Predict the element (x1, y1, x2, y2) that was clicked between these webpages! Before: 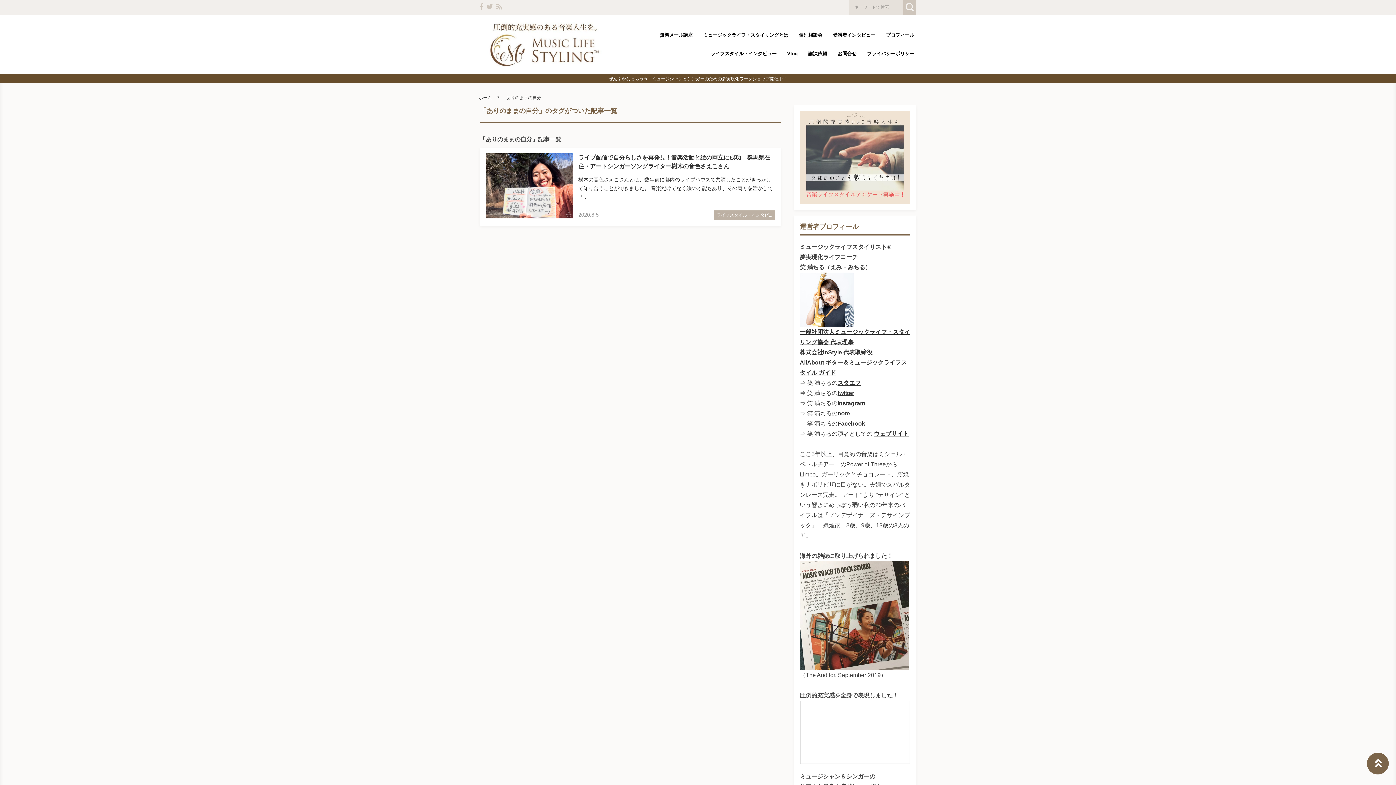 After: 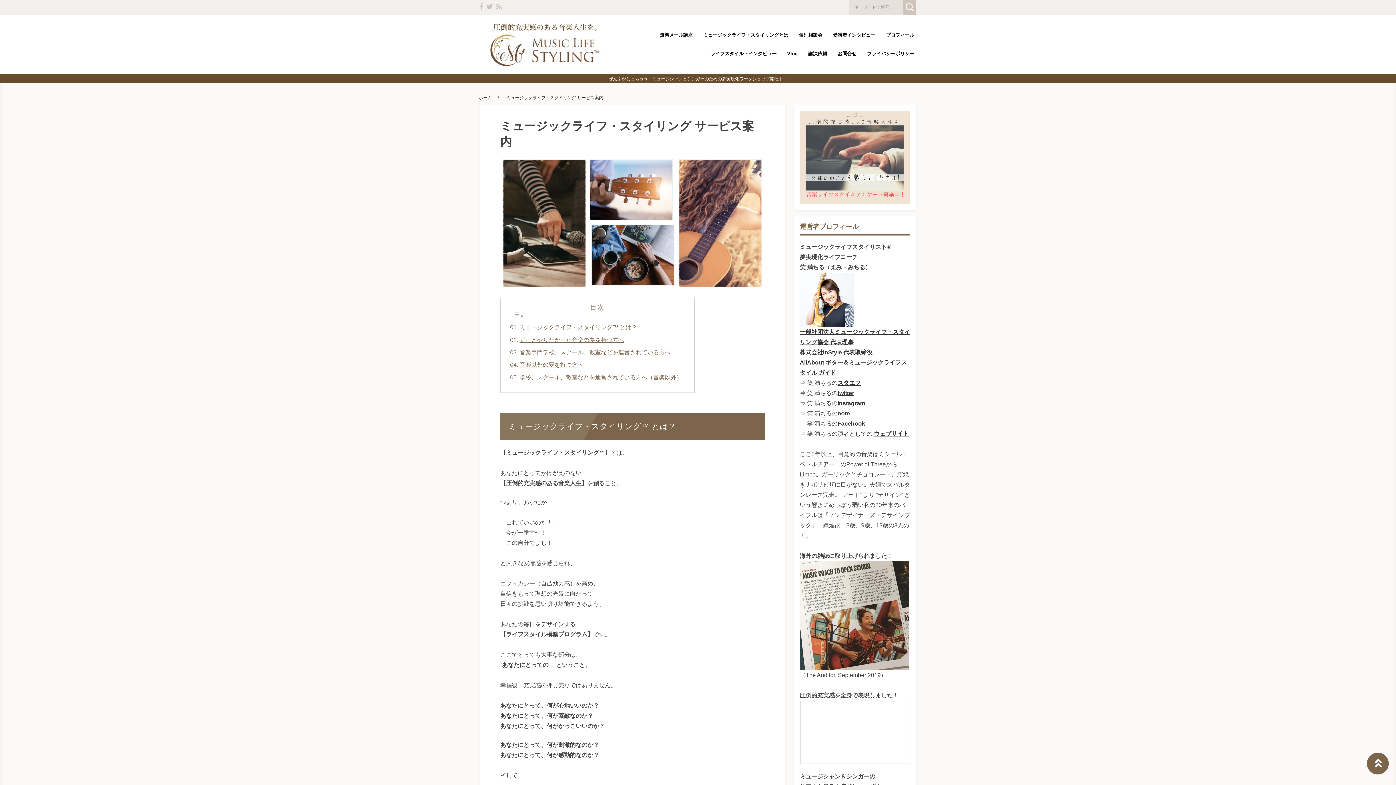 Action: bbox: (701, 26, 790, 44) label: ミュージックライフ・スタイリングとは